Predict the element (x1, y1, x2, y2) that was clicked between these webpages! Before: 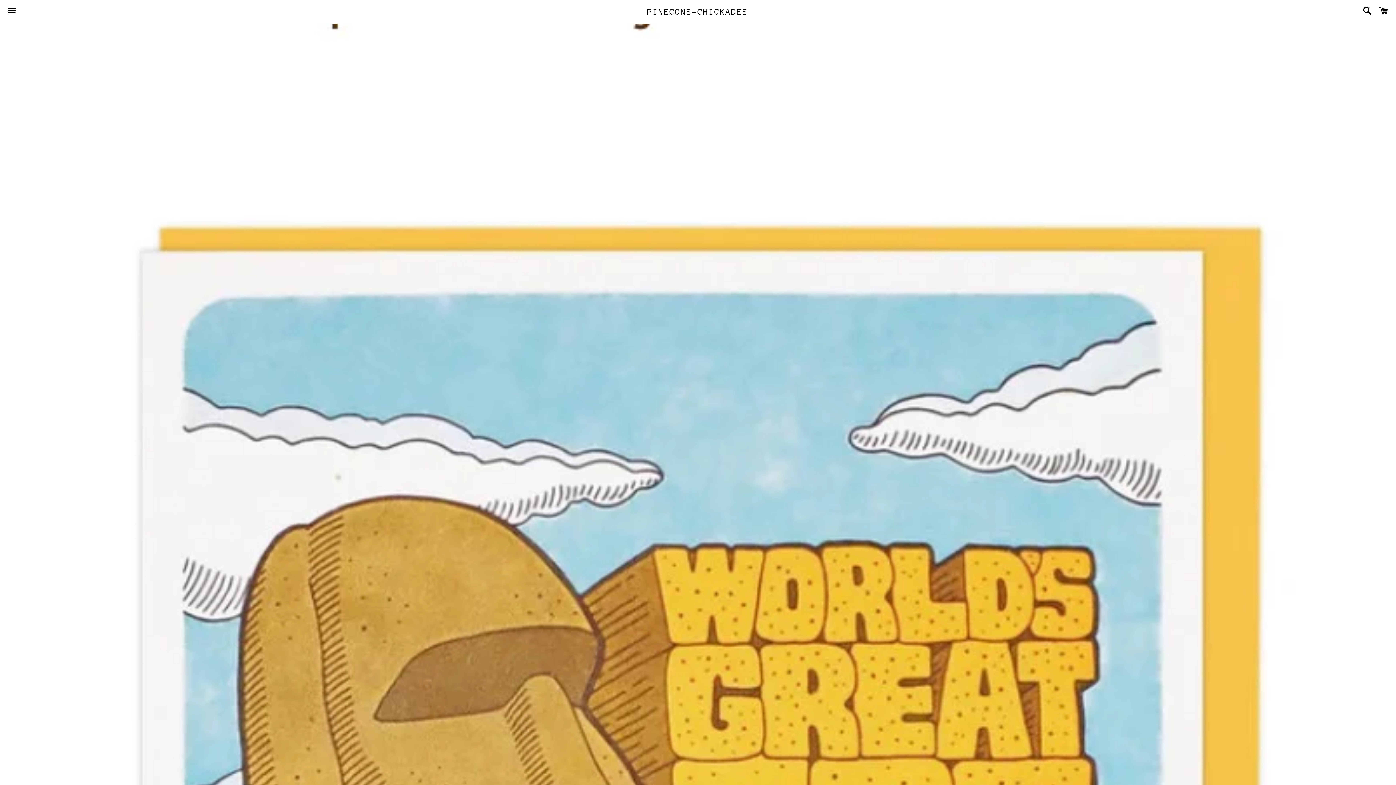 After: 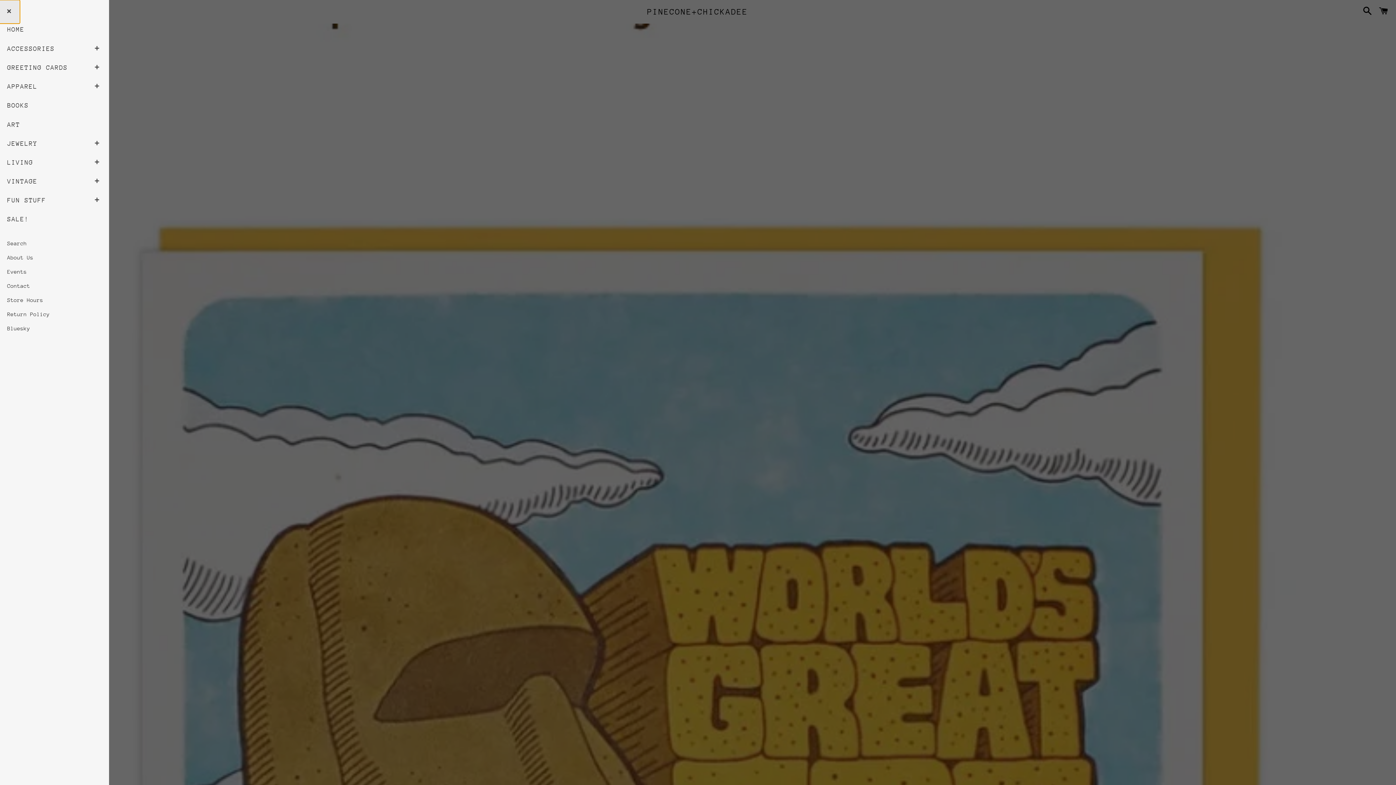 Action: label: Menu bbox: (3, 0, 20, 22)